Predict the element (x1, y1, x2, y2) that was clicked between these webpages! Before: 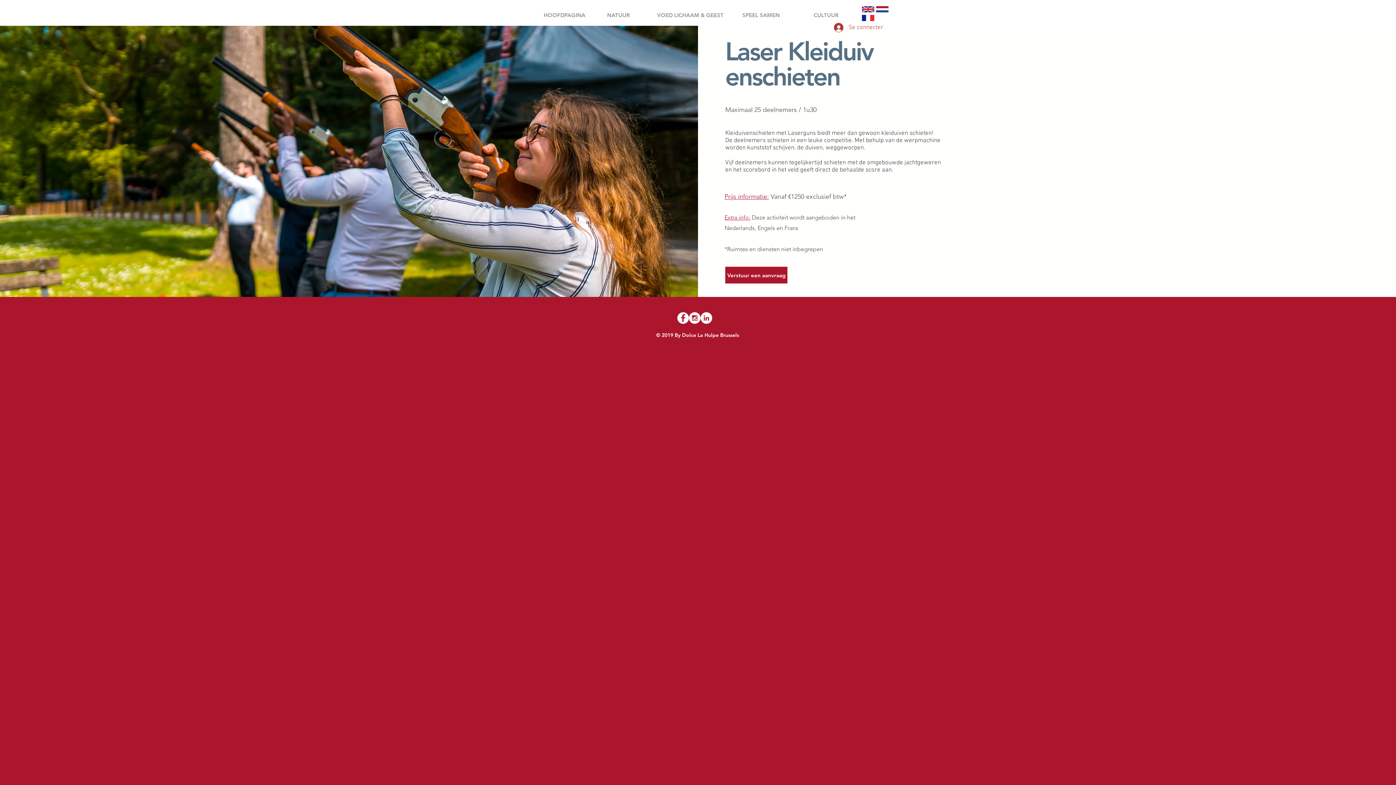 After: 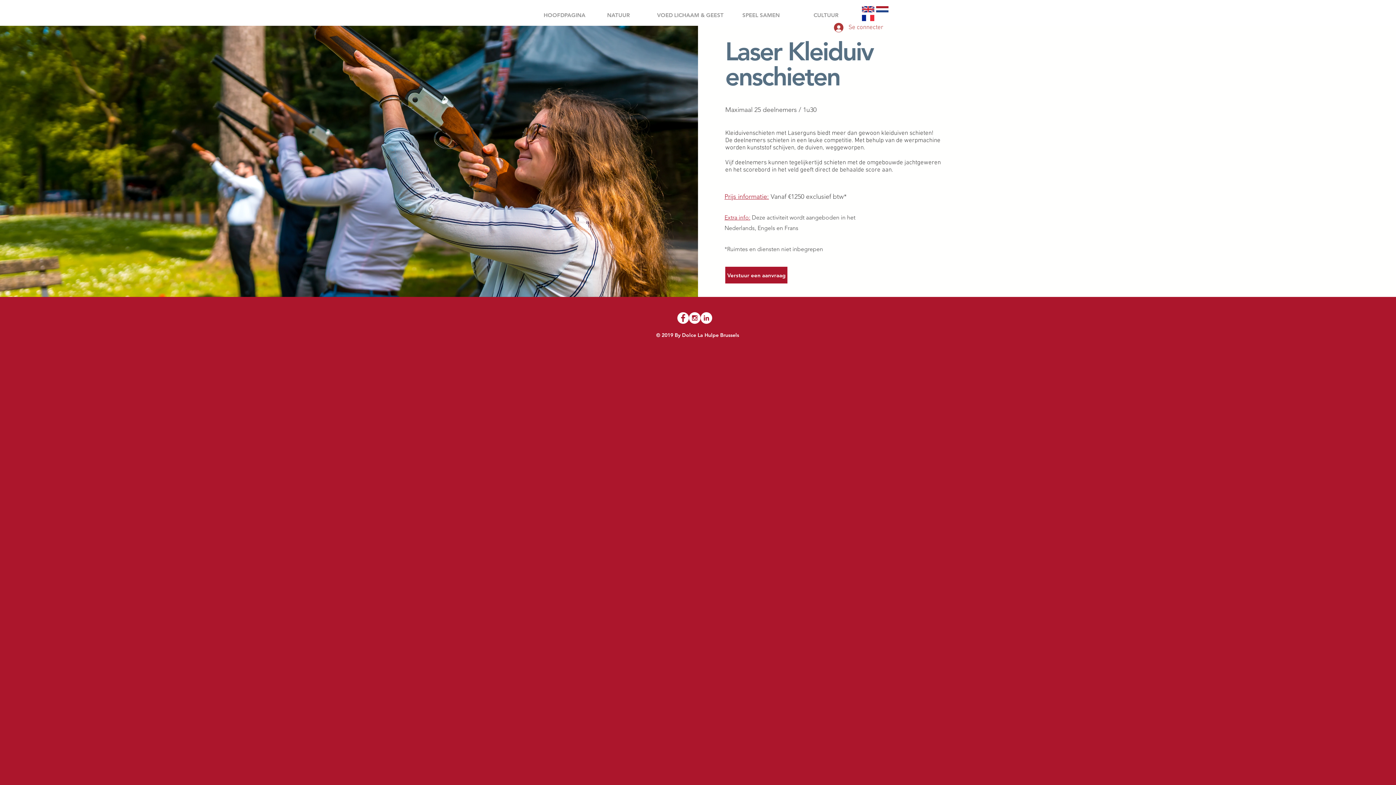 Action: label: Instagram - White Circle bbox: (689, 312, 700, 324)